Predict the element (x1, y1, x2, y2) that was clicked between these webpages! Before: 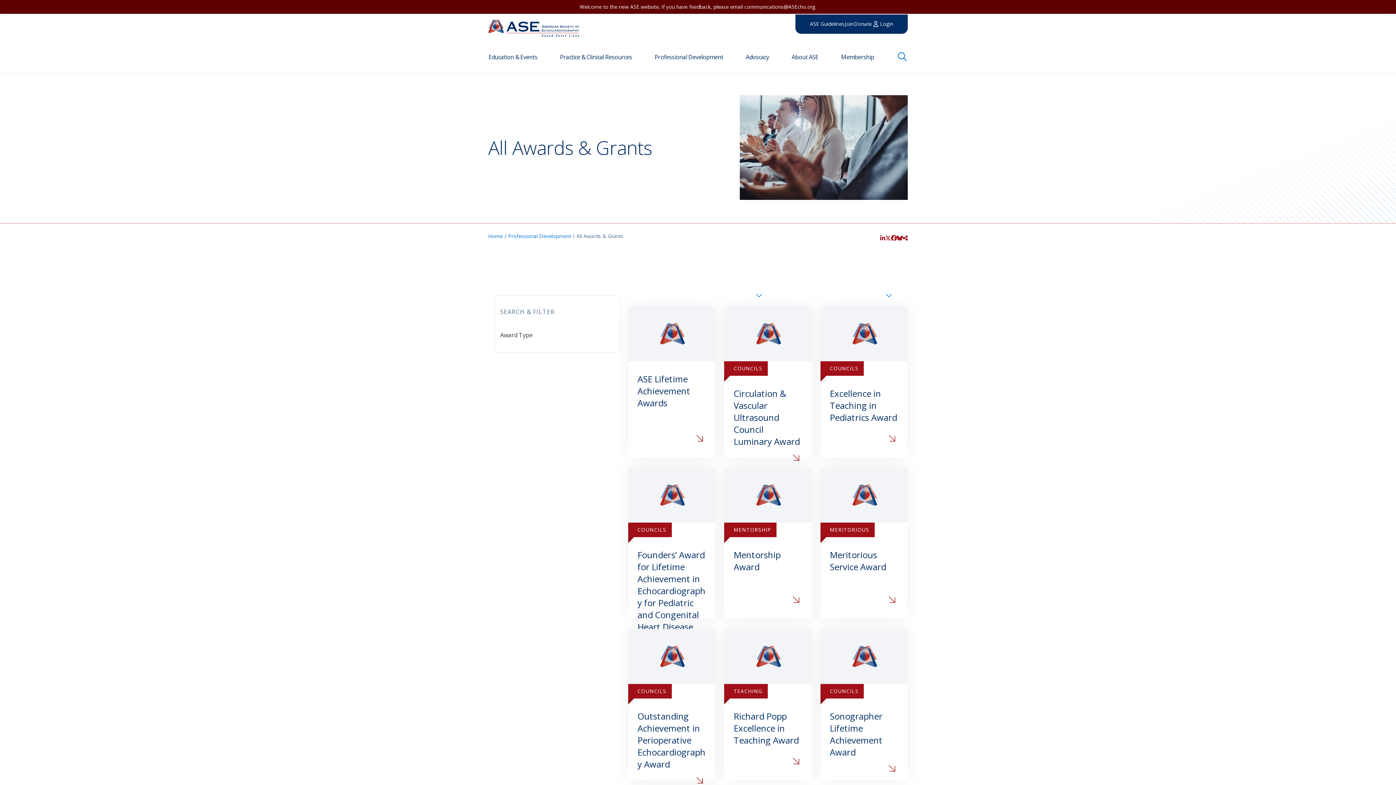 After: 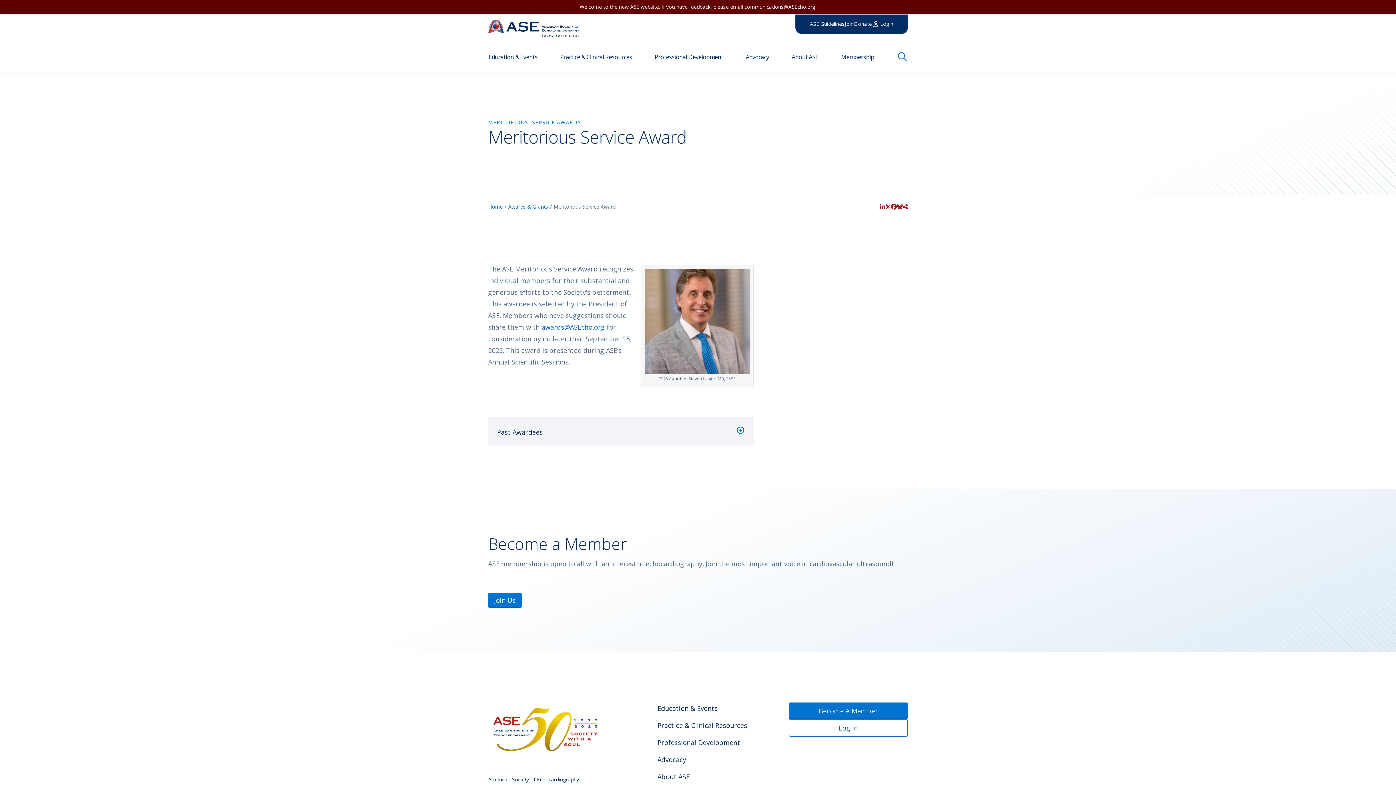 Action: bbox: (889, 595, 898, 607)